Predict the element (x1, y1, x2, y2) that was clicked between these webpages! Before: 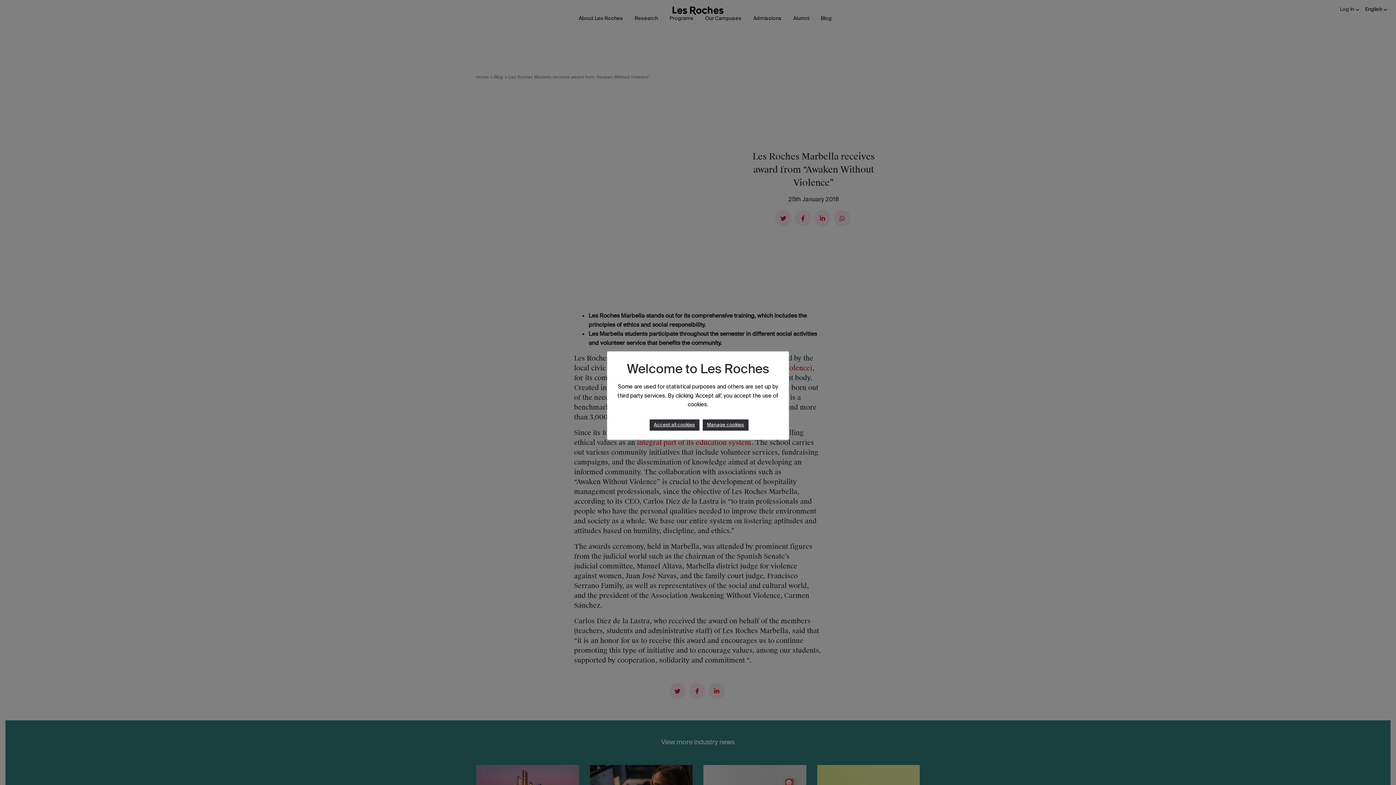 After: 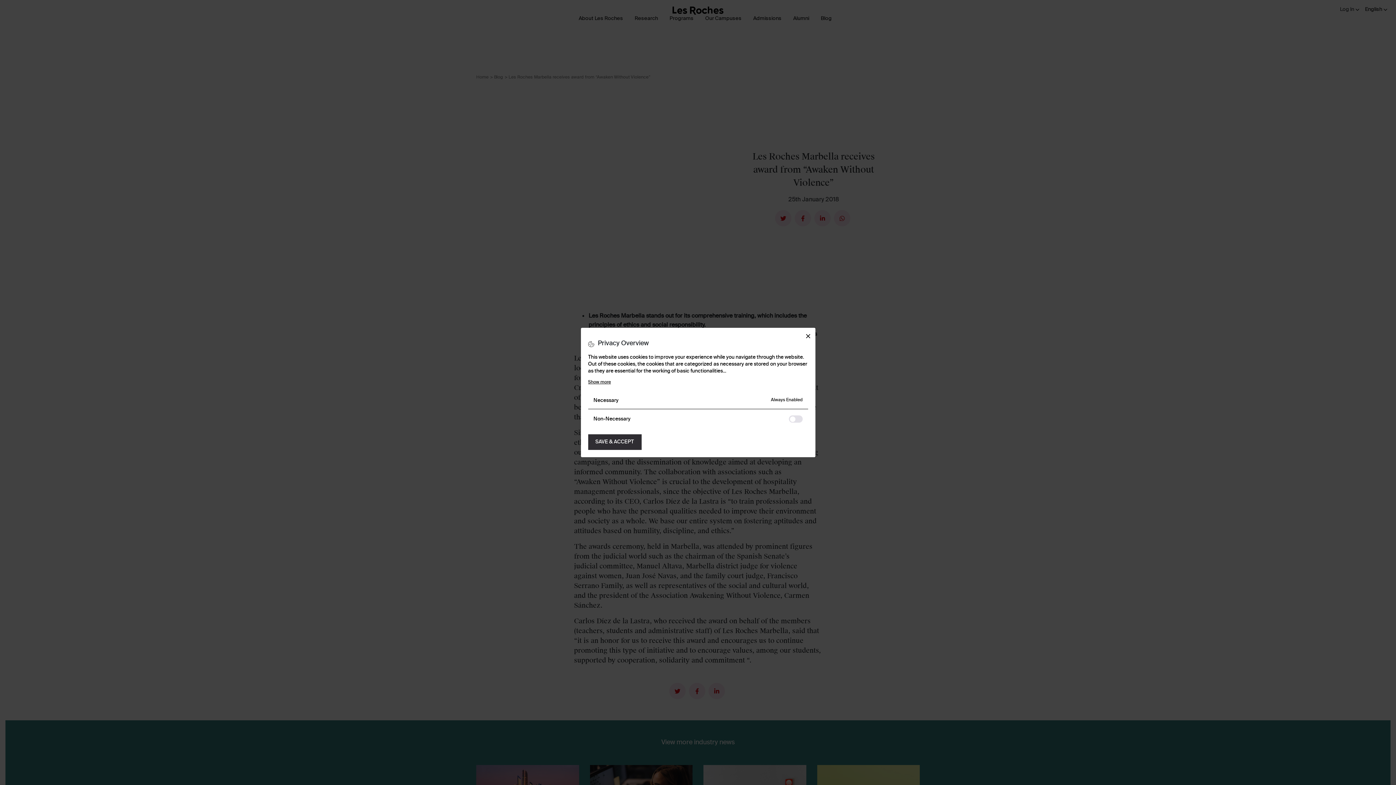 Action: bbox: (702, 419, 748, 430) label: Manage cookies